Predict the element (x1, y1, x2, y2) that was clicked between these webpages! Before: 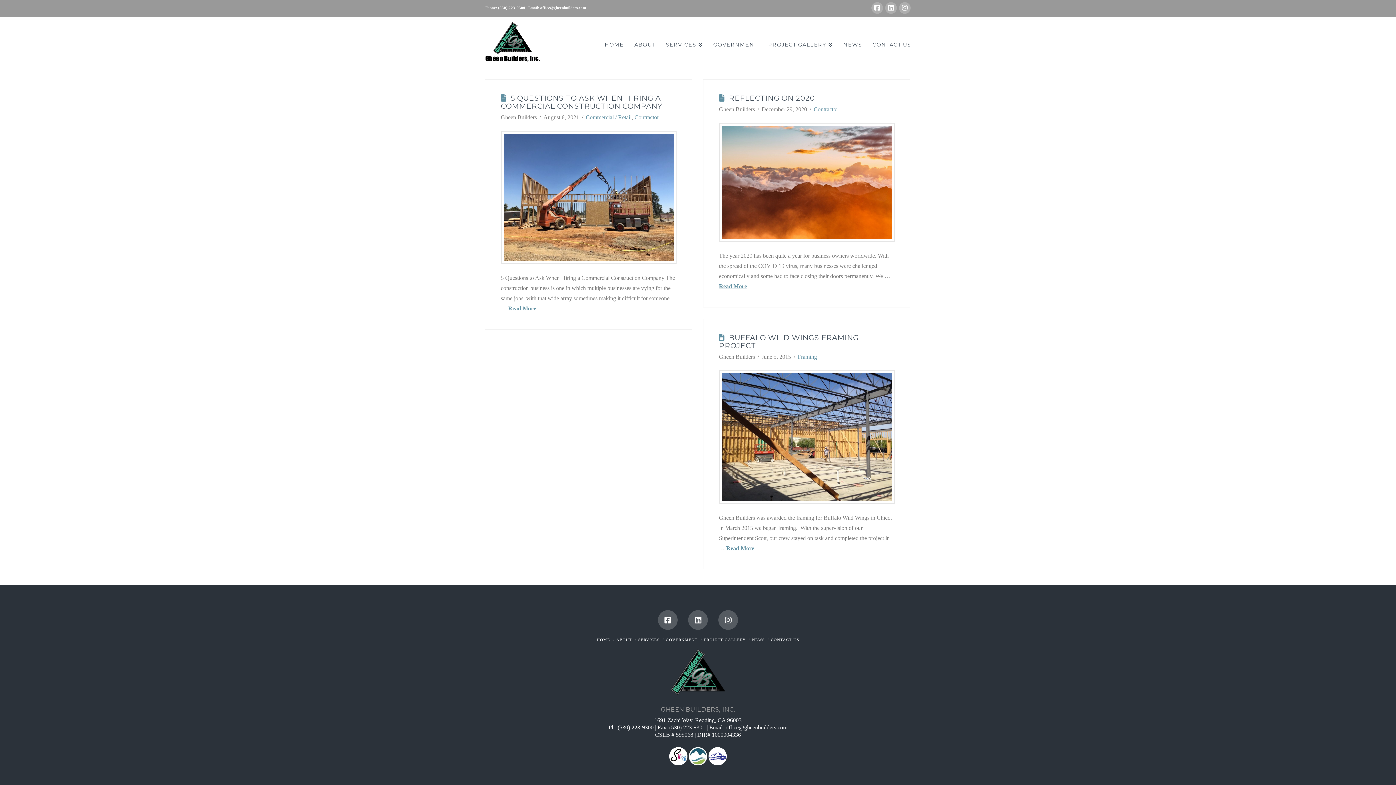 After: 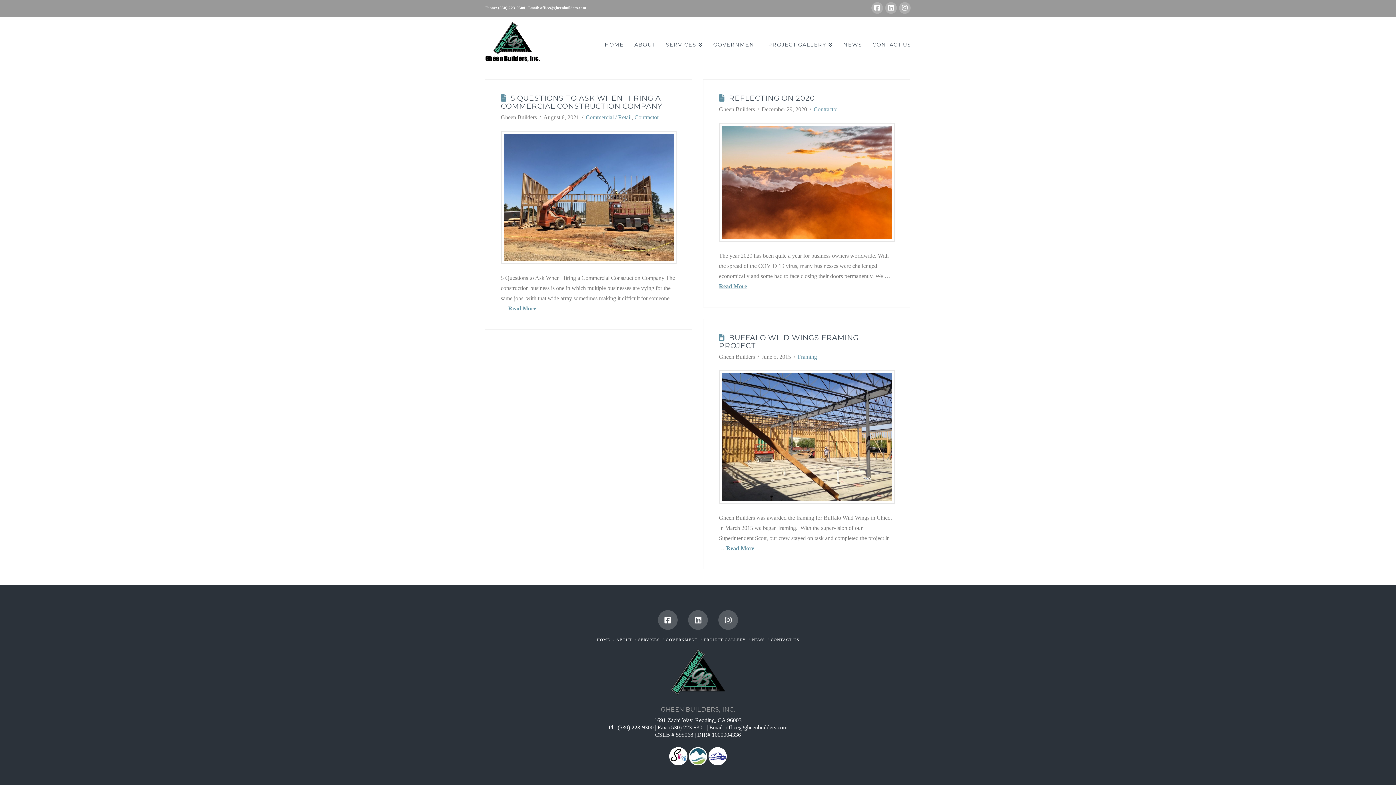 Action: bbox: (617, 724, 653, 731) label: (530) 223-9300